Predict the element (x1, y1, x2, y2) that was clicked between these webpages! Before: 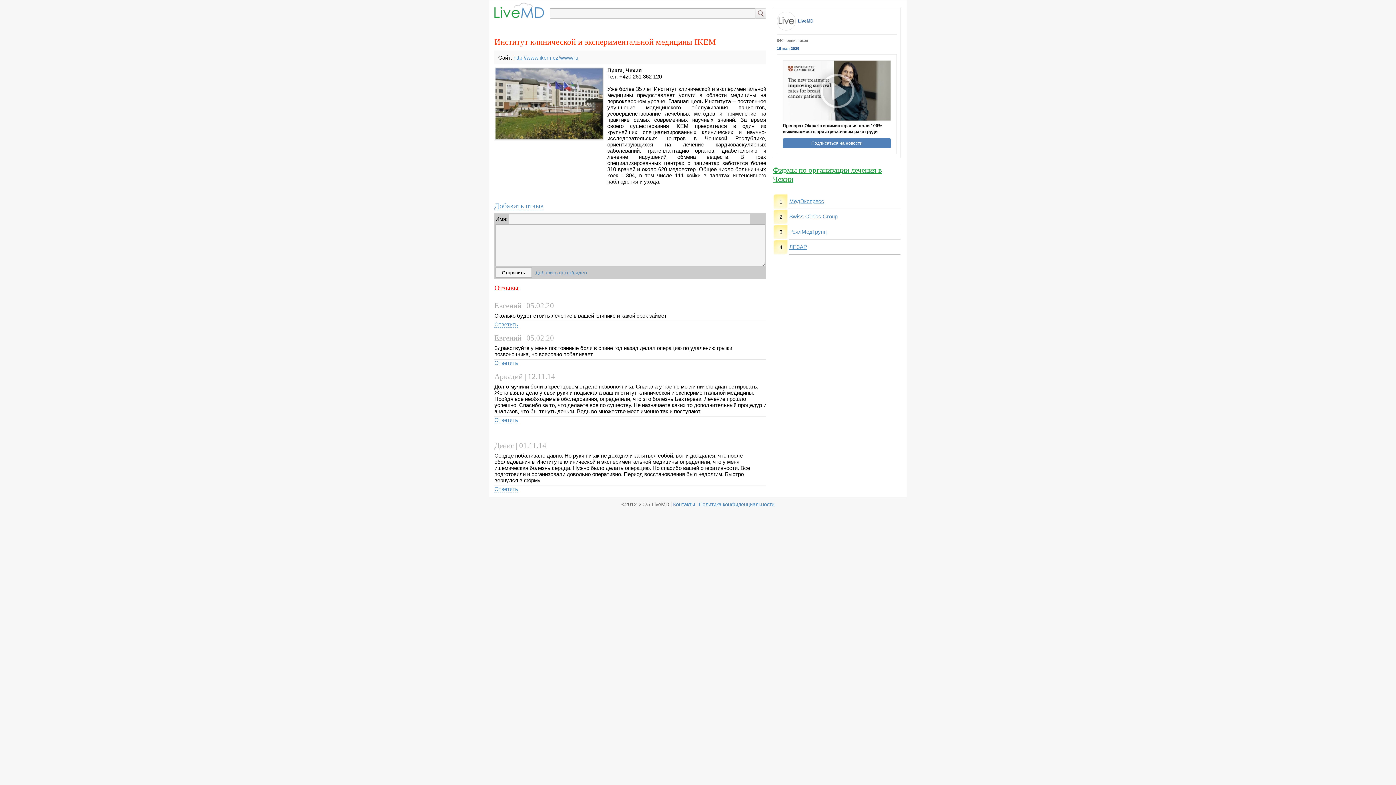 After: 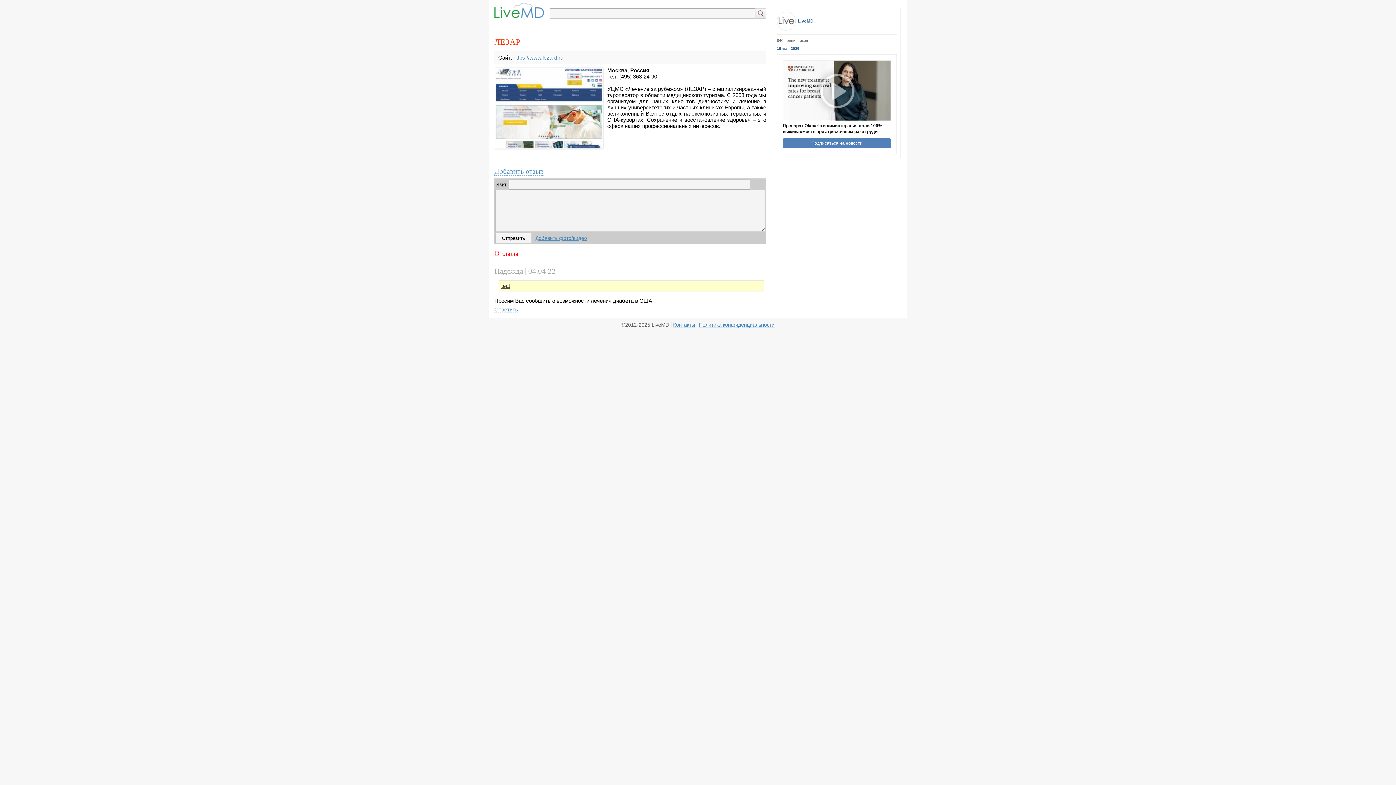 Action: label: ЛЕЗАР bbox: (789, 243, 807, 250)